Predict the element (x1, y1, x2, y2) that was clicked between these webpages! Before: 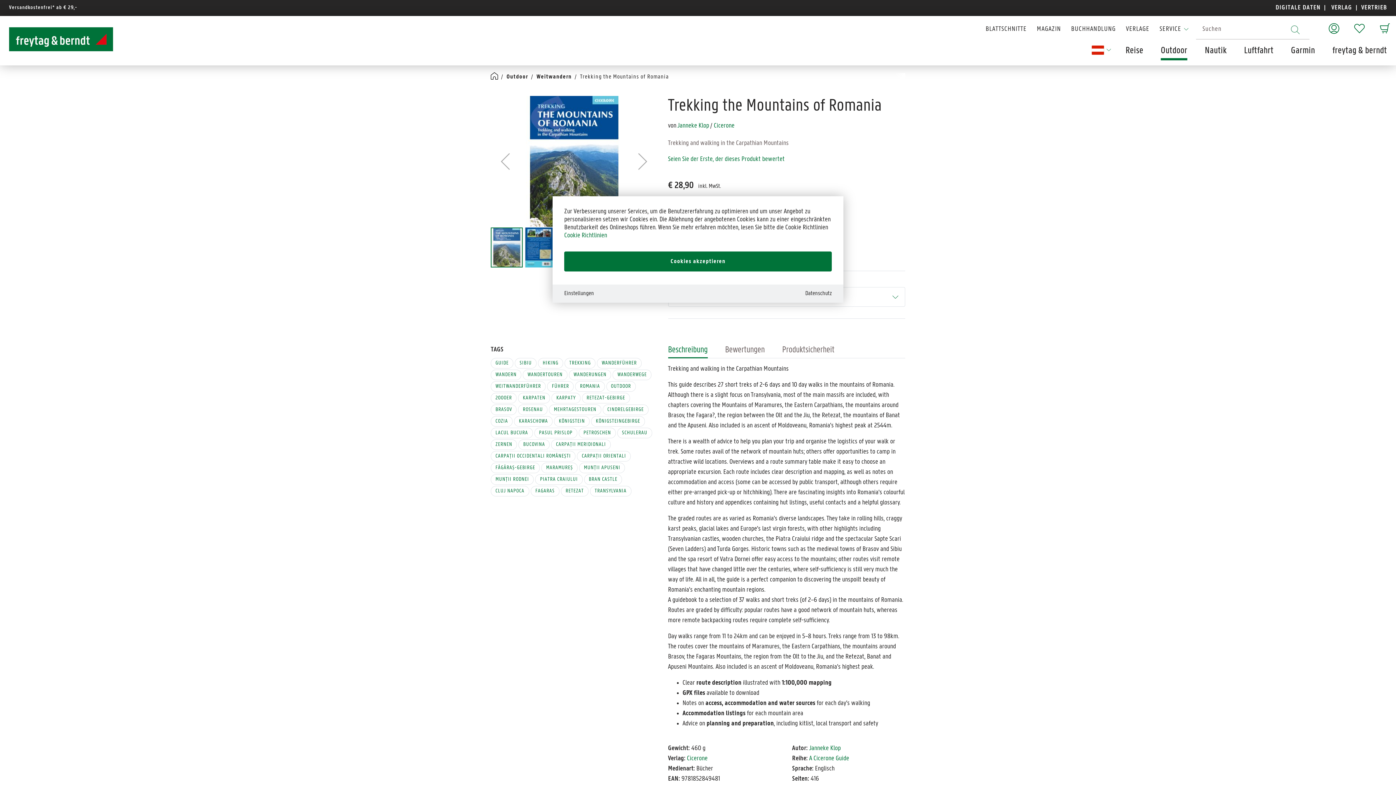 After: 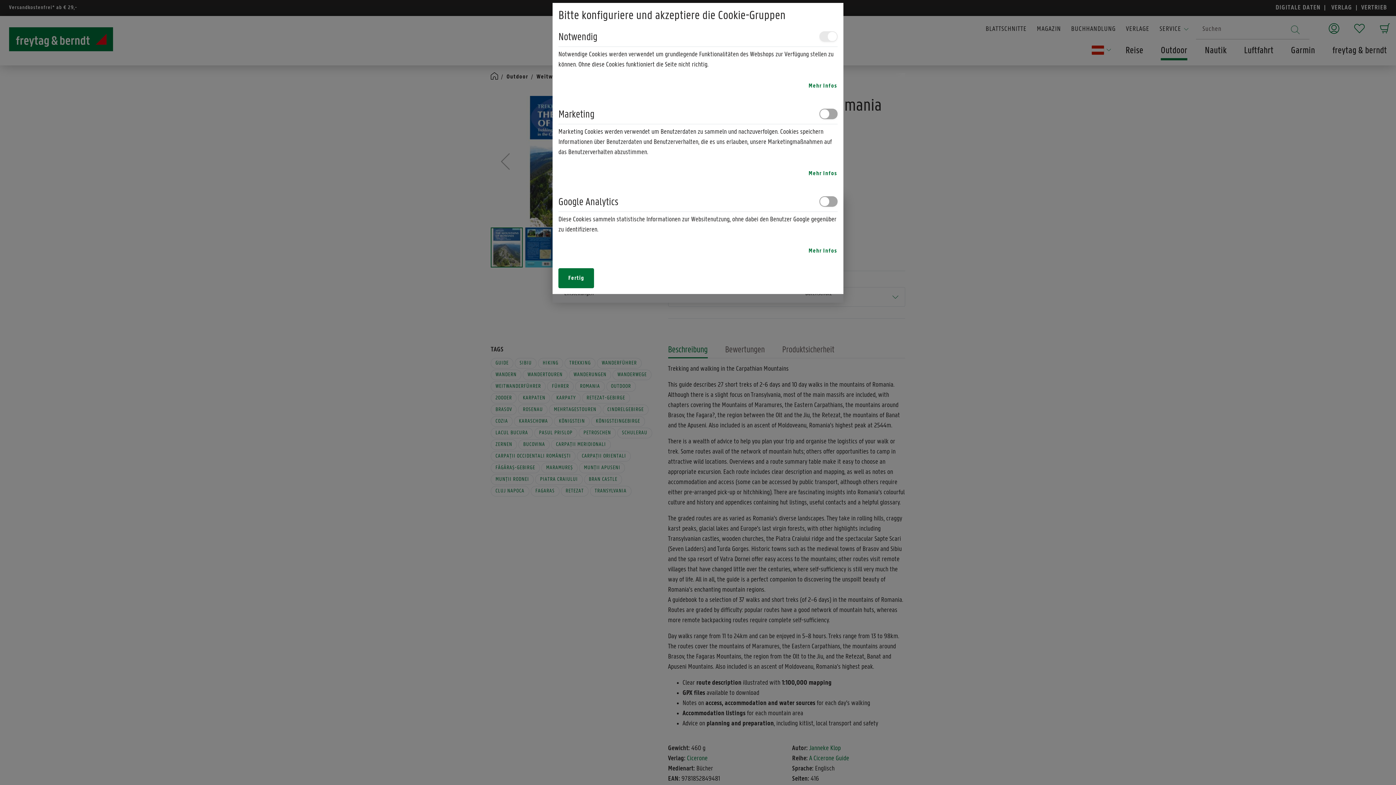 Action: bbox: (564, 290, 594, 296) label: Einstellungen